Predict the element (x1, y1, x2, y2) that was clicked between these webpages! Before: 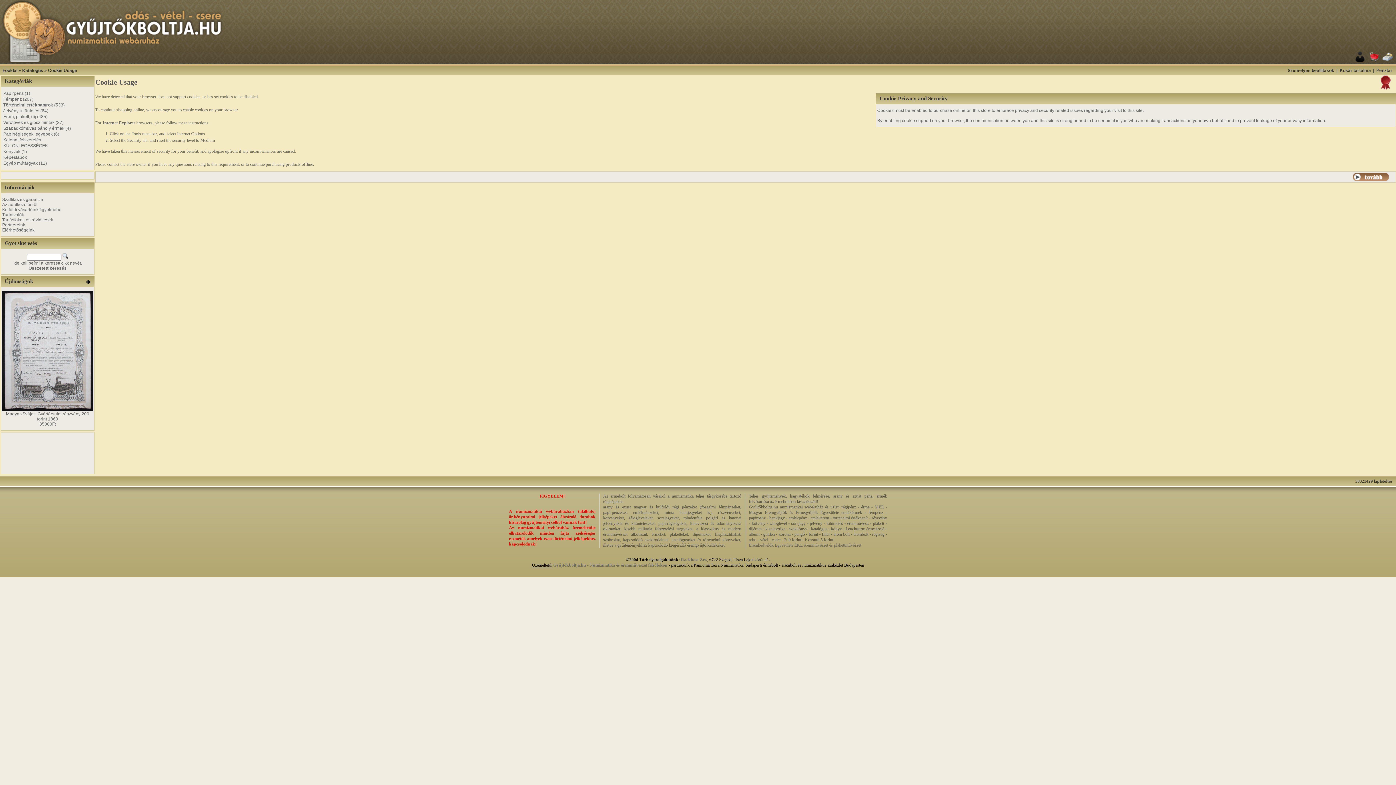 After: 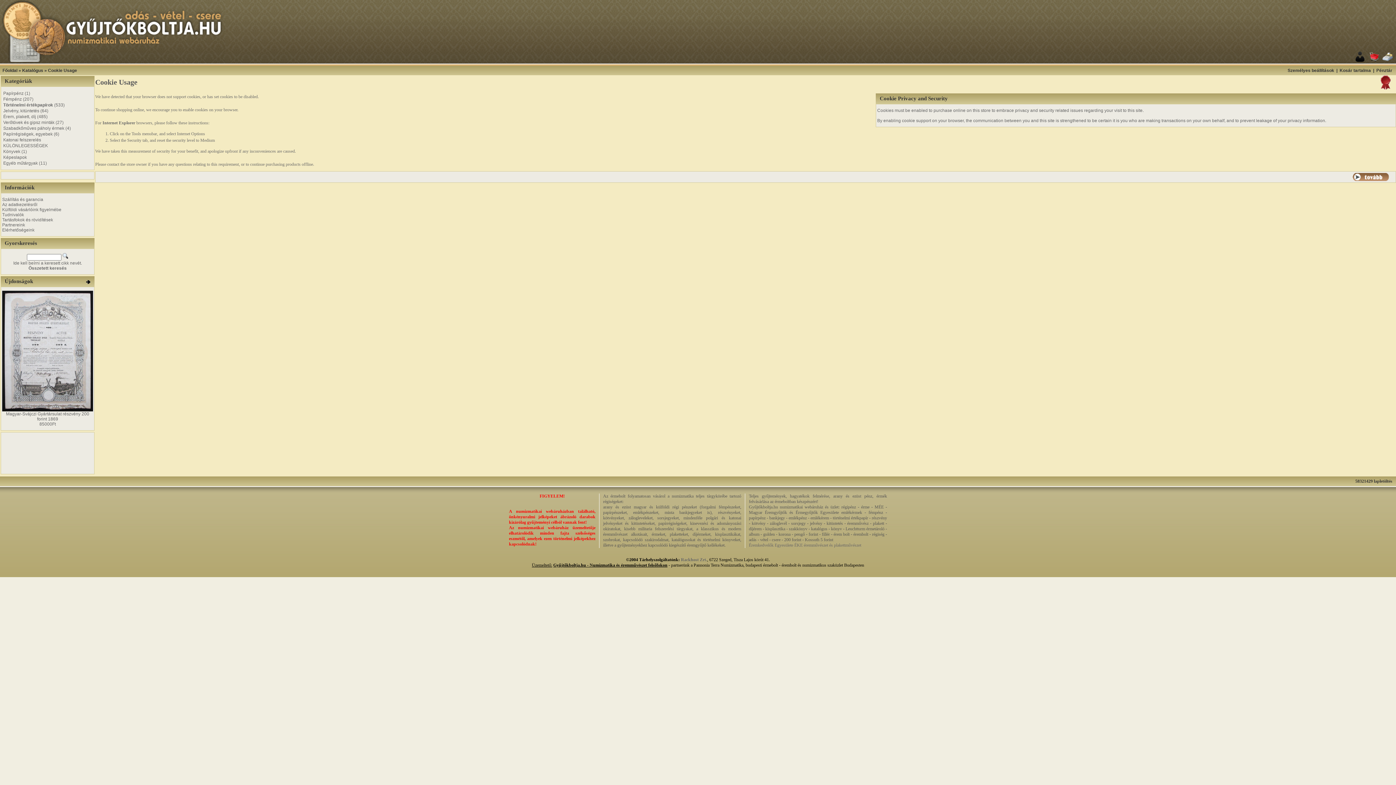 Action: label: Gyűjtőkboltja.hu - Numizmatika és éremművészet felsőfokon bbox: (553, 562, 667, 568)